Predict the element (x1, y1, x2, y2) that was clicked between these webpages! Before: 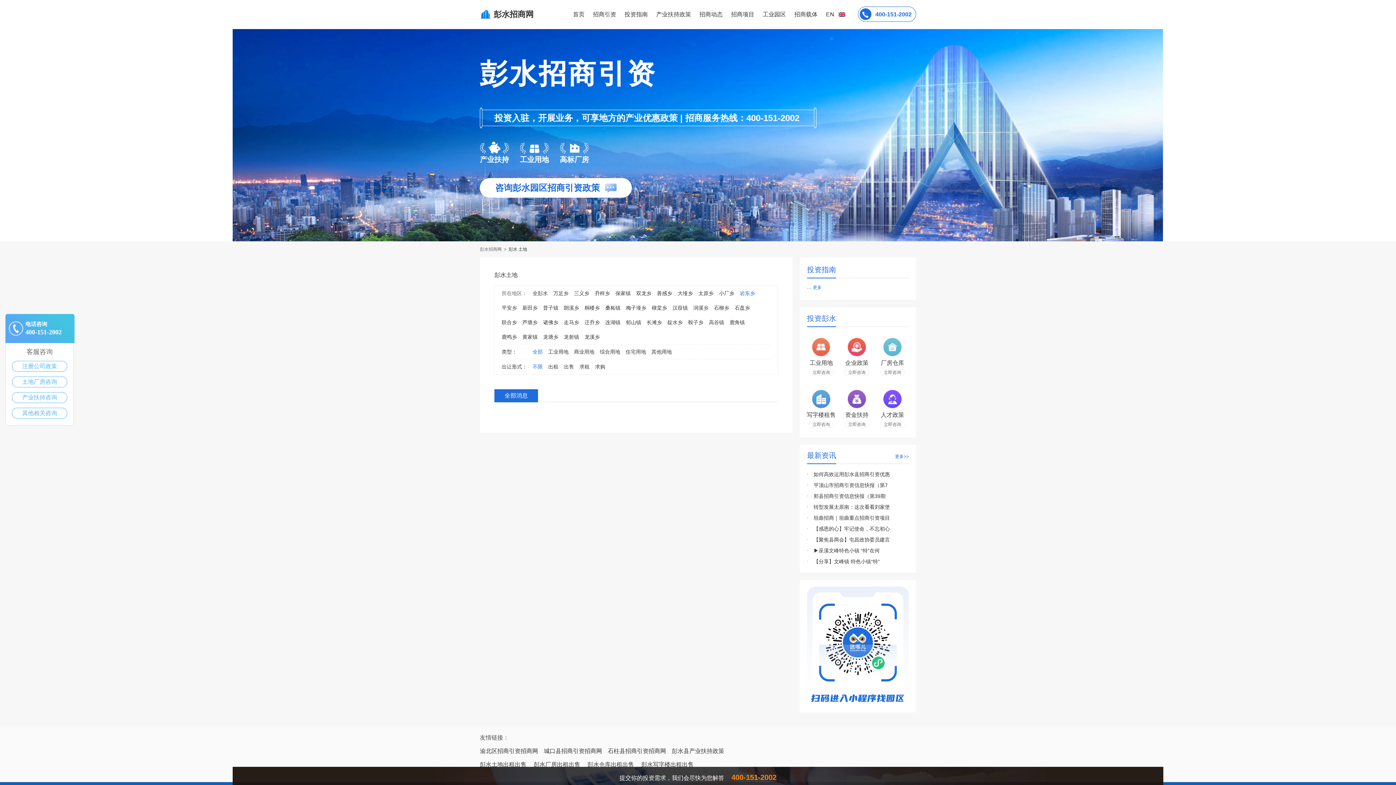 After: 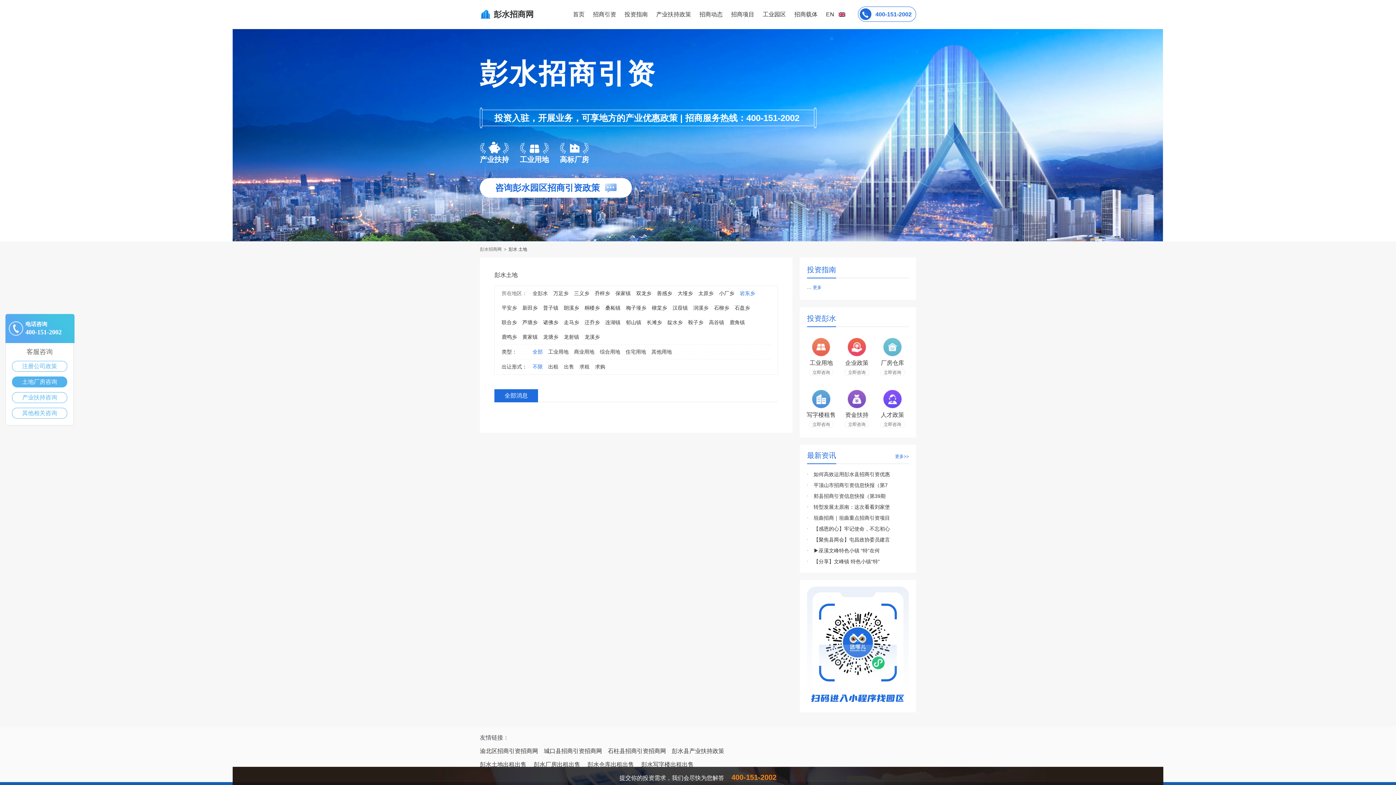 Action: bbox: (12, 377, 66, 387) label: 土地厂房咨询